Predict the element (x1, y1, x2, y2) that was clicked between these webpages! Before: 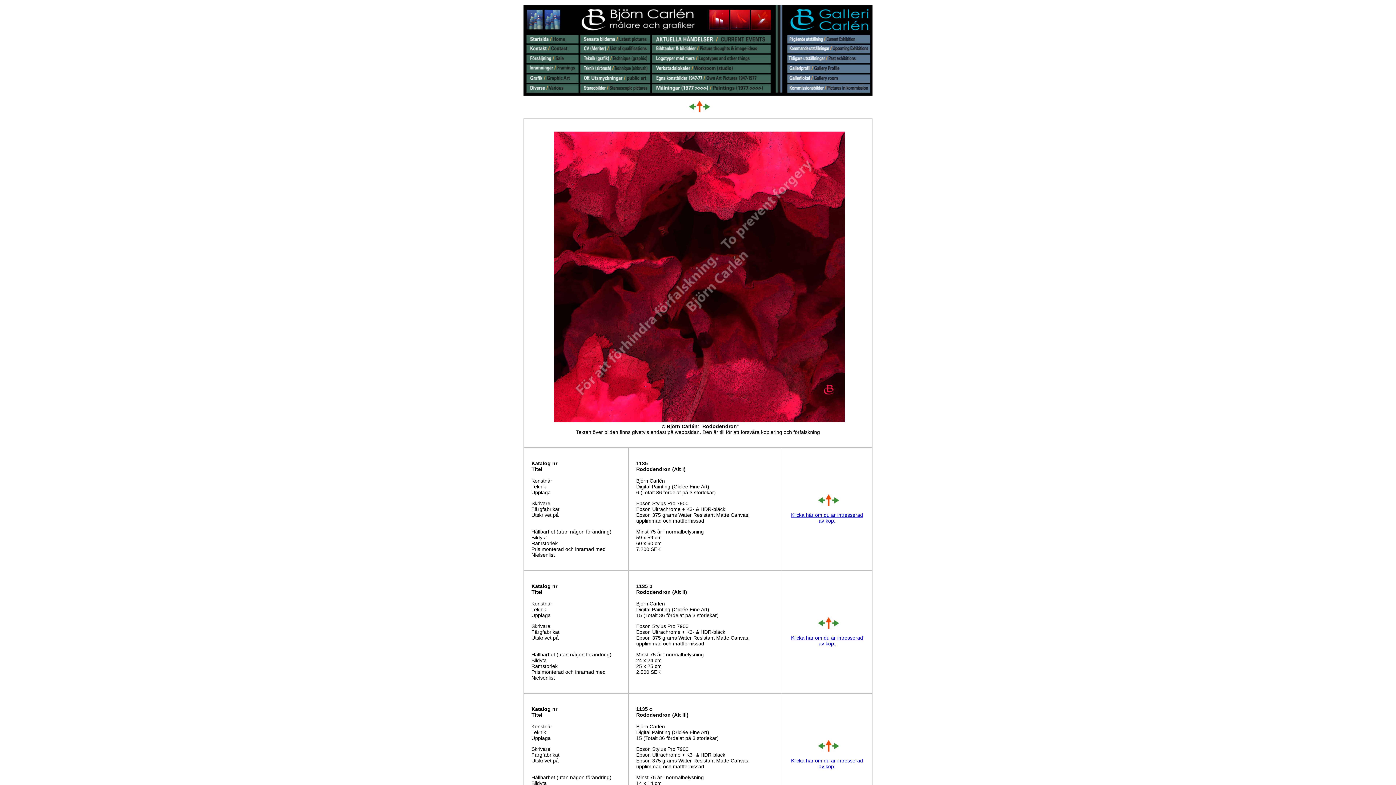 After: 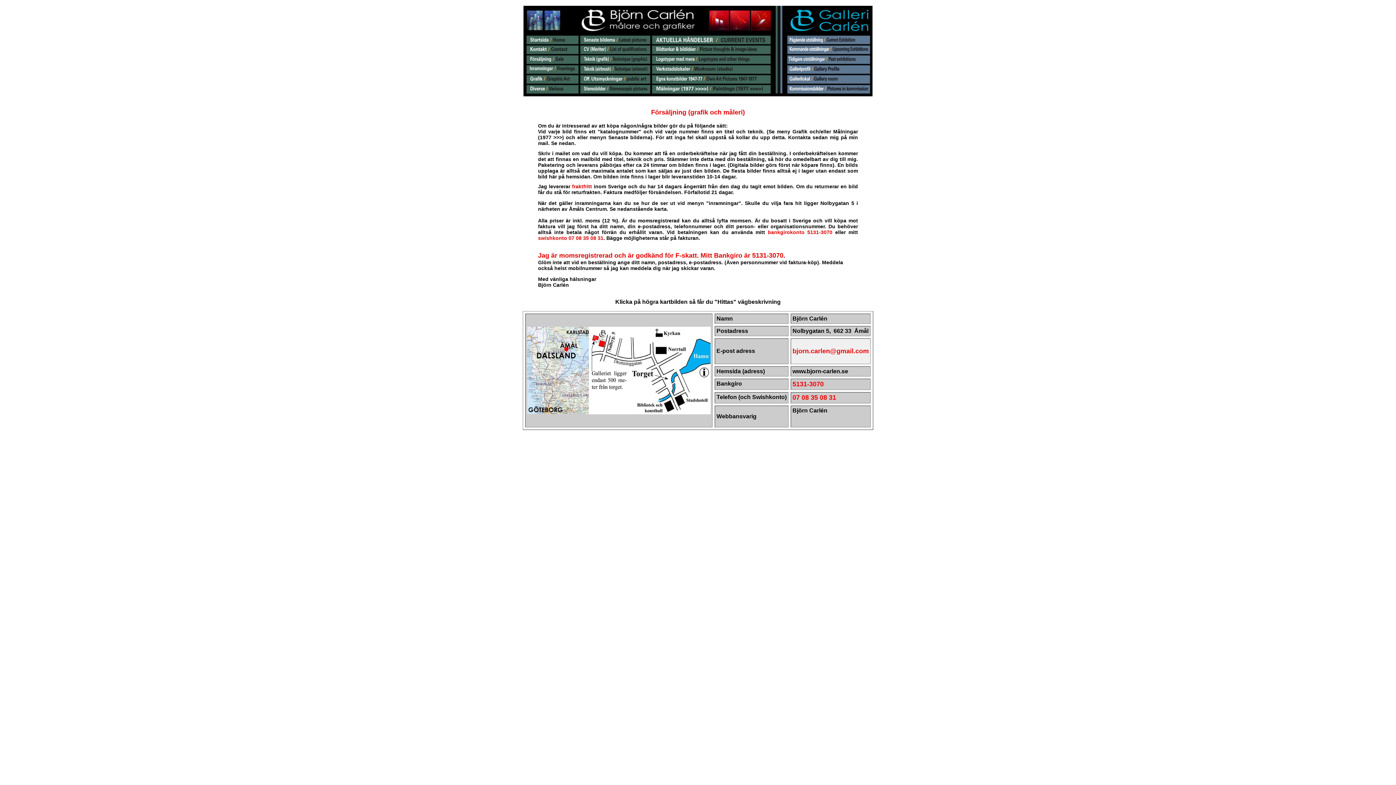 Action: bbox: (791, 512, 863, 524) label: Klicka här om du är intresserad av köp.